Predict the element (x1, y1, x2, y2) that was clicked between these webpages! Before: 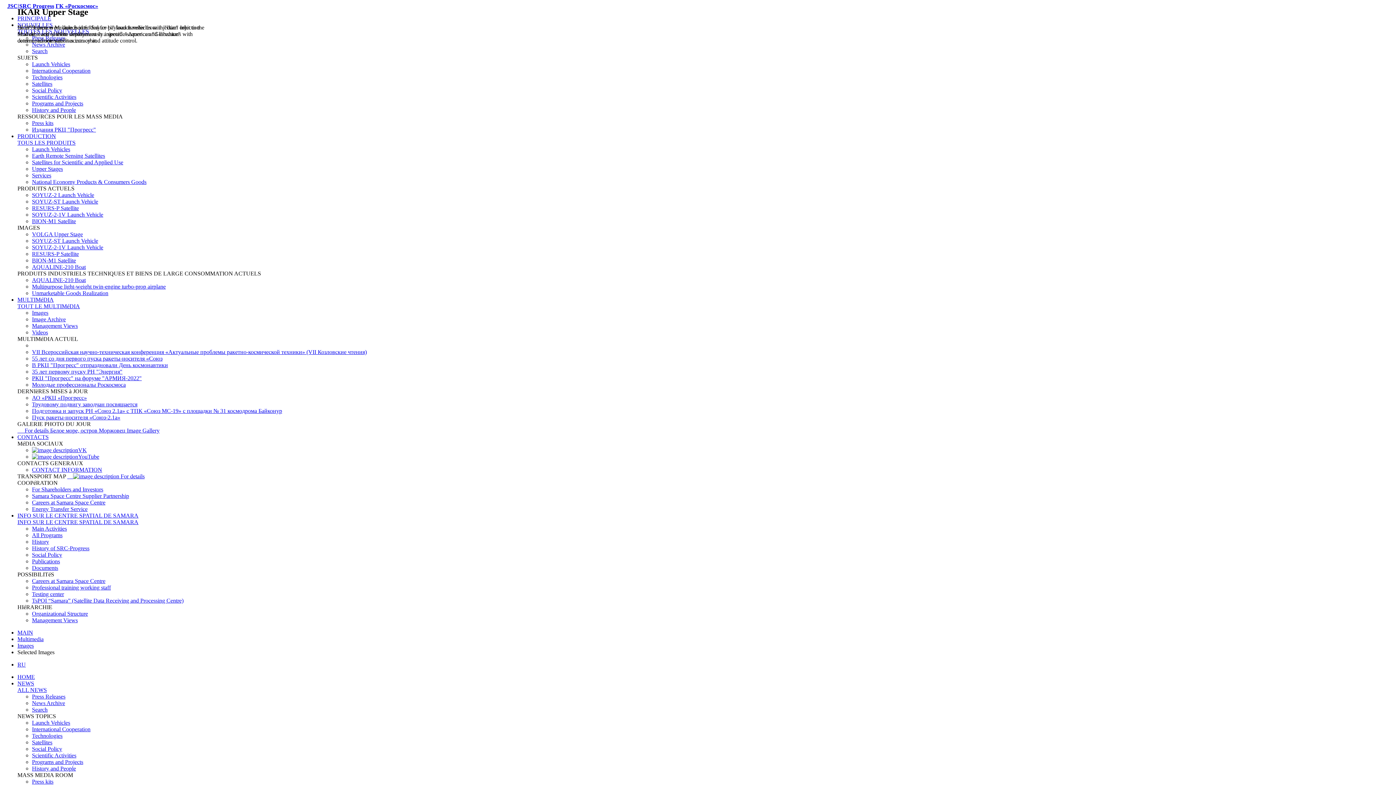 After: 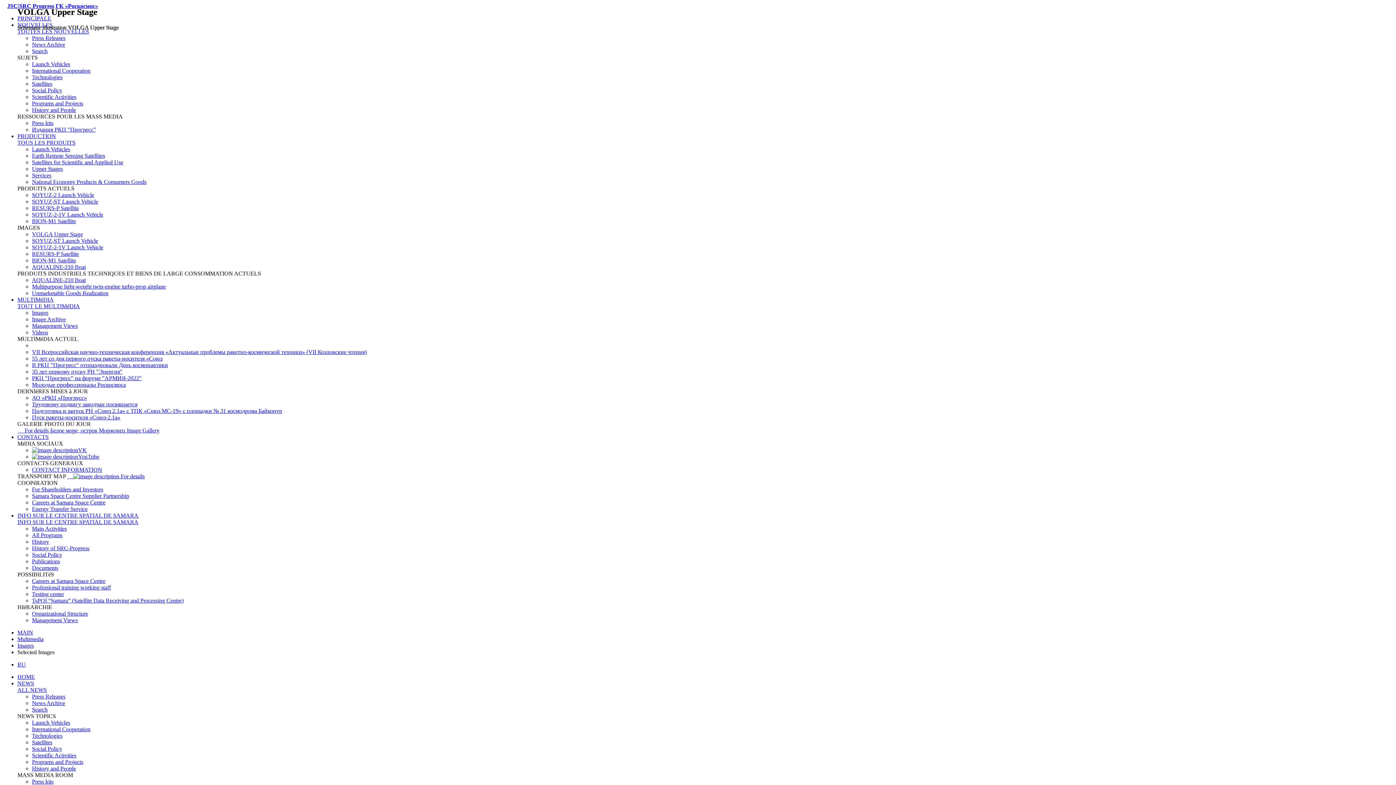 Action: bbox: (32, 231, 82, 237) label: VOLGA Upper Stage